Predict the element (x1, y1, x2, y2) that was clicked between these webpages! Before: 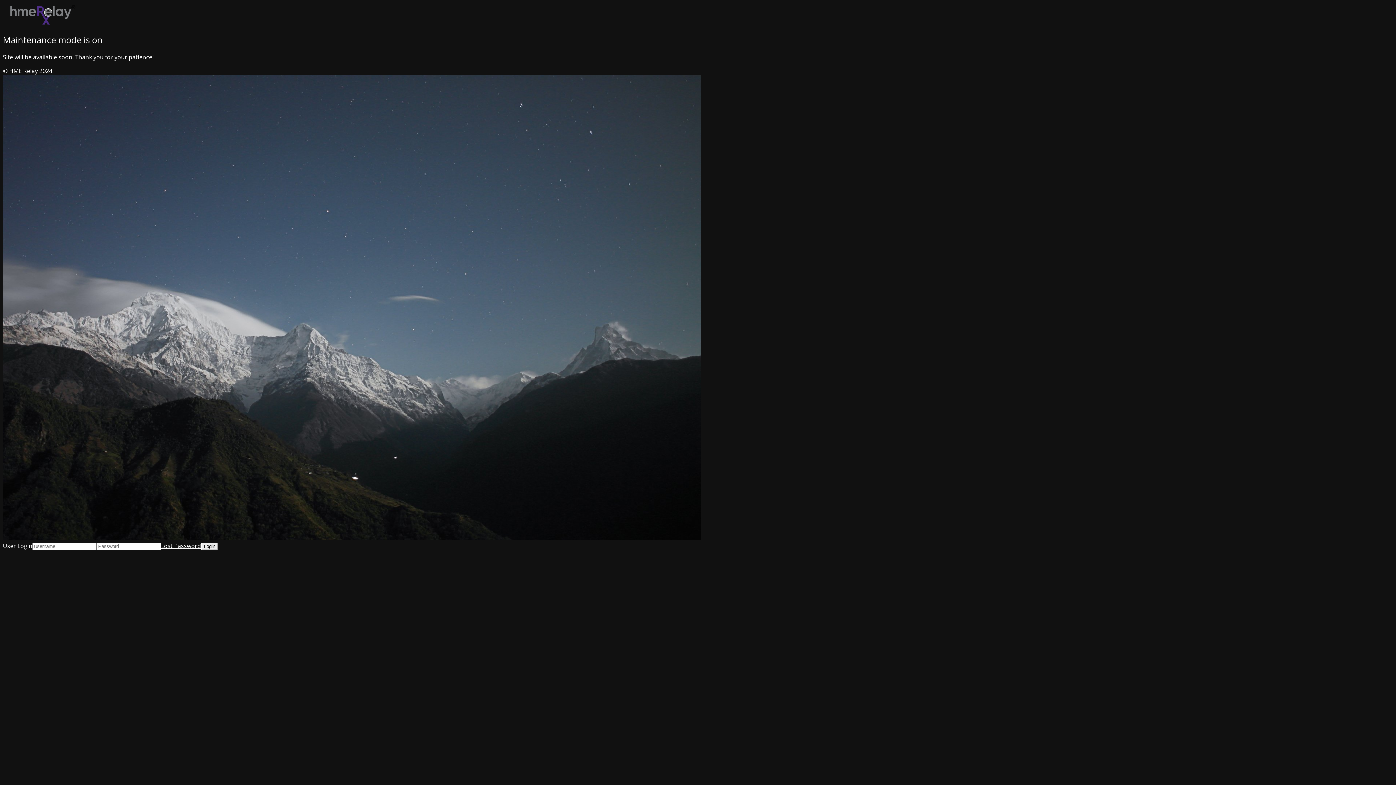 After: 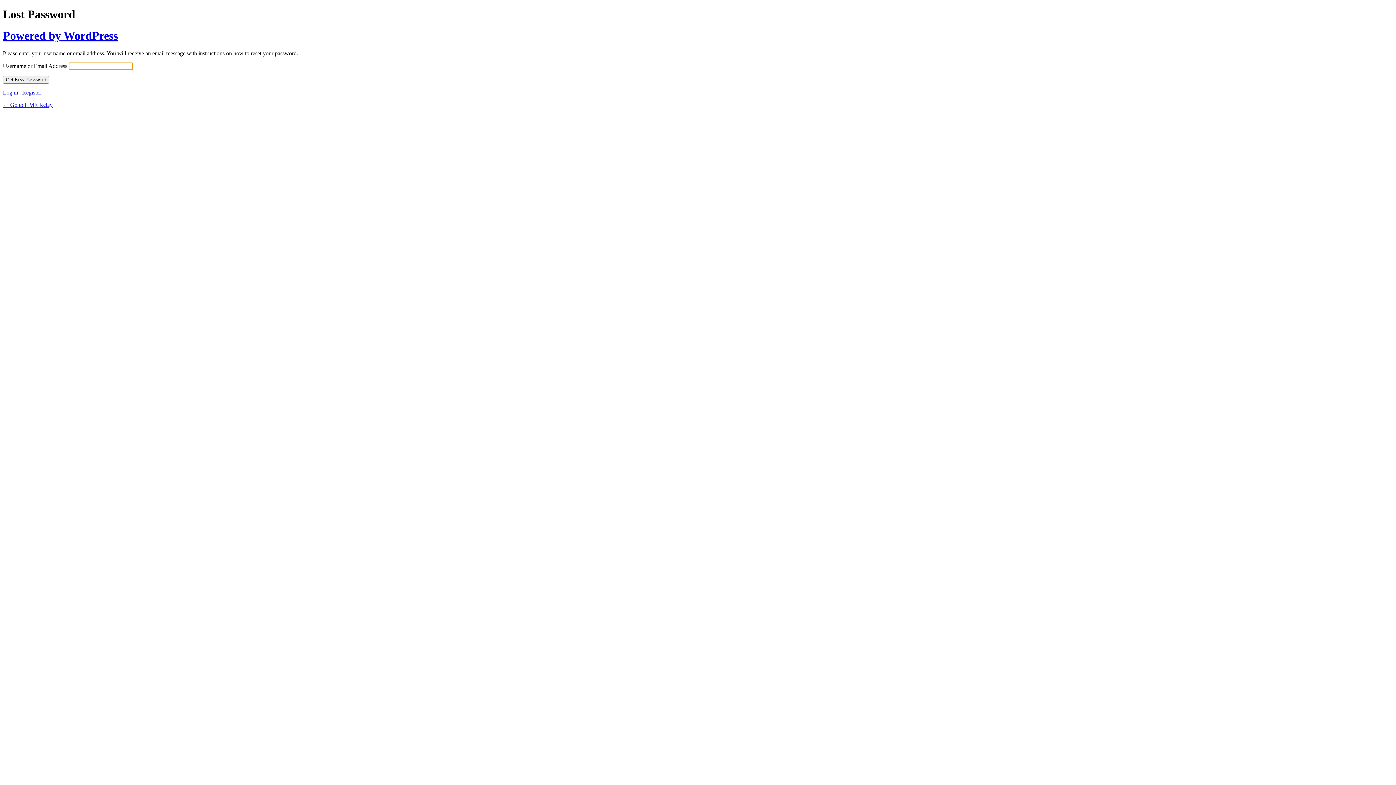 Action: bbox: (161, 542, 201, 550) label: Lost Password